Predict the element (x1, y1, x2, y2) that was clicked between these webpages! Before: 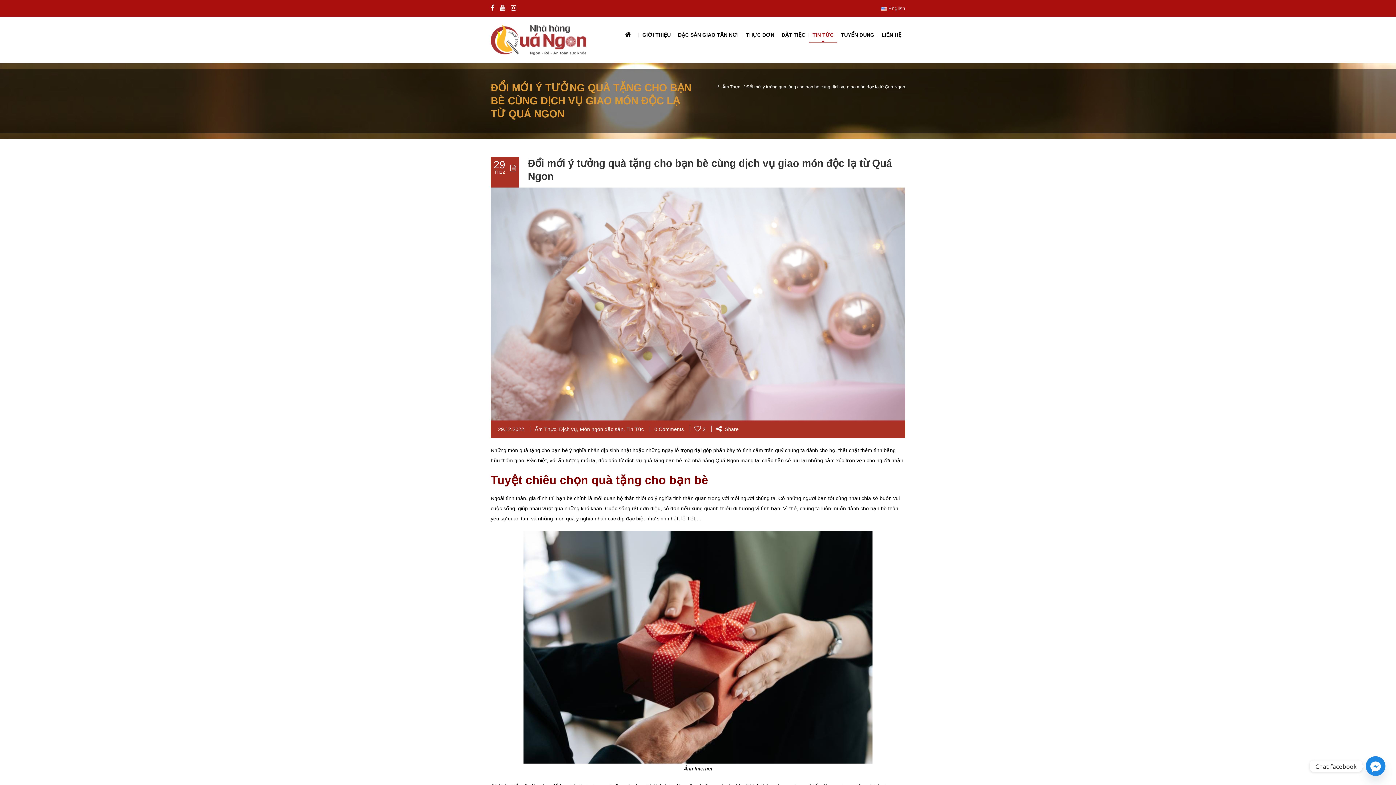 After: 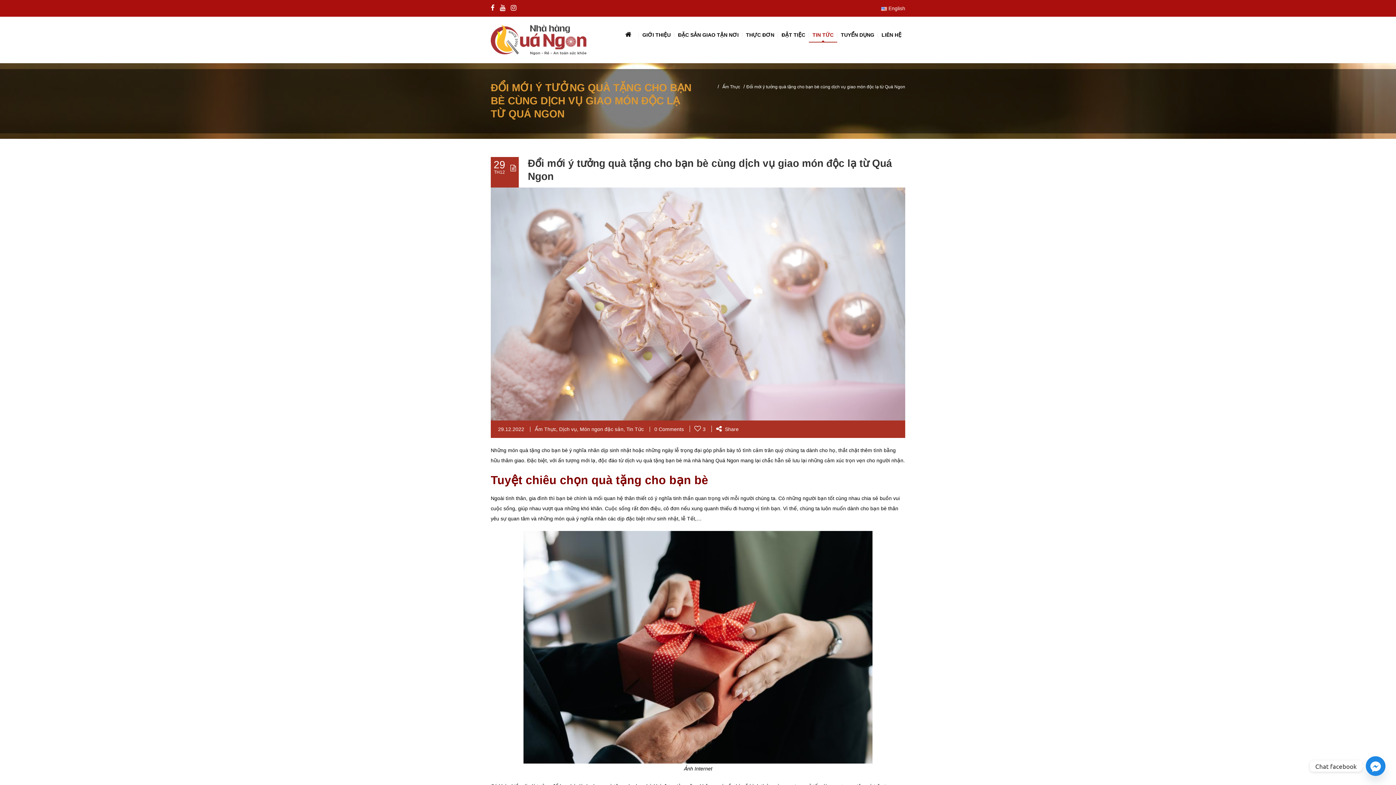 Action: label: 2 bbox: (694, 426, 705, 432)